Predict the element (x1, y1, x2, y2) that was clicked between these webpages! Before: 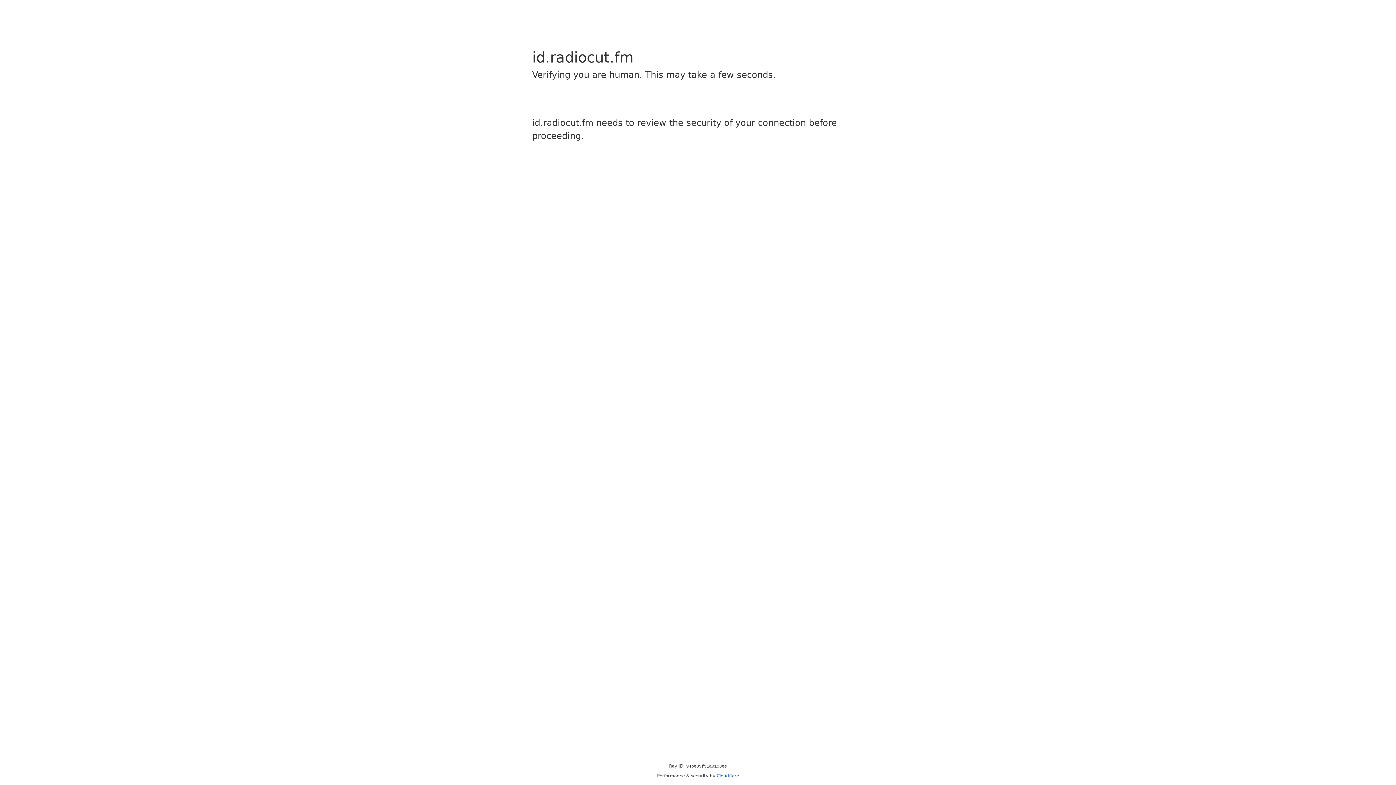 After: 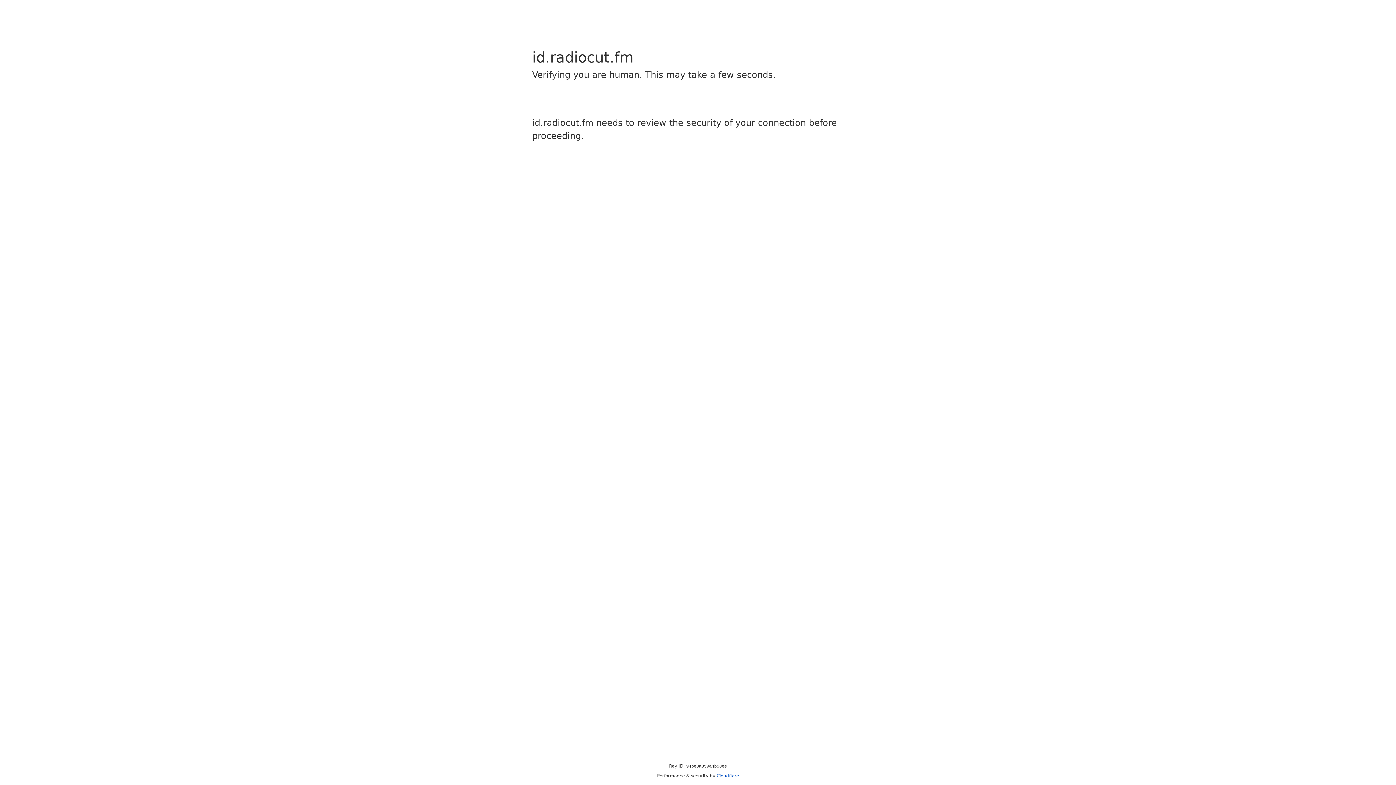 Action: label: Cloudflare bbox: (716, 773, 739, 778)